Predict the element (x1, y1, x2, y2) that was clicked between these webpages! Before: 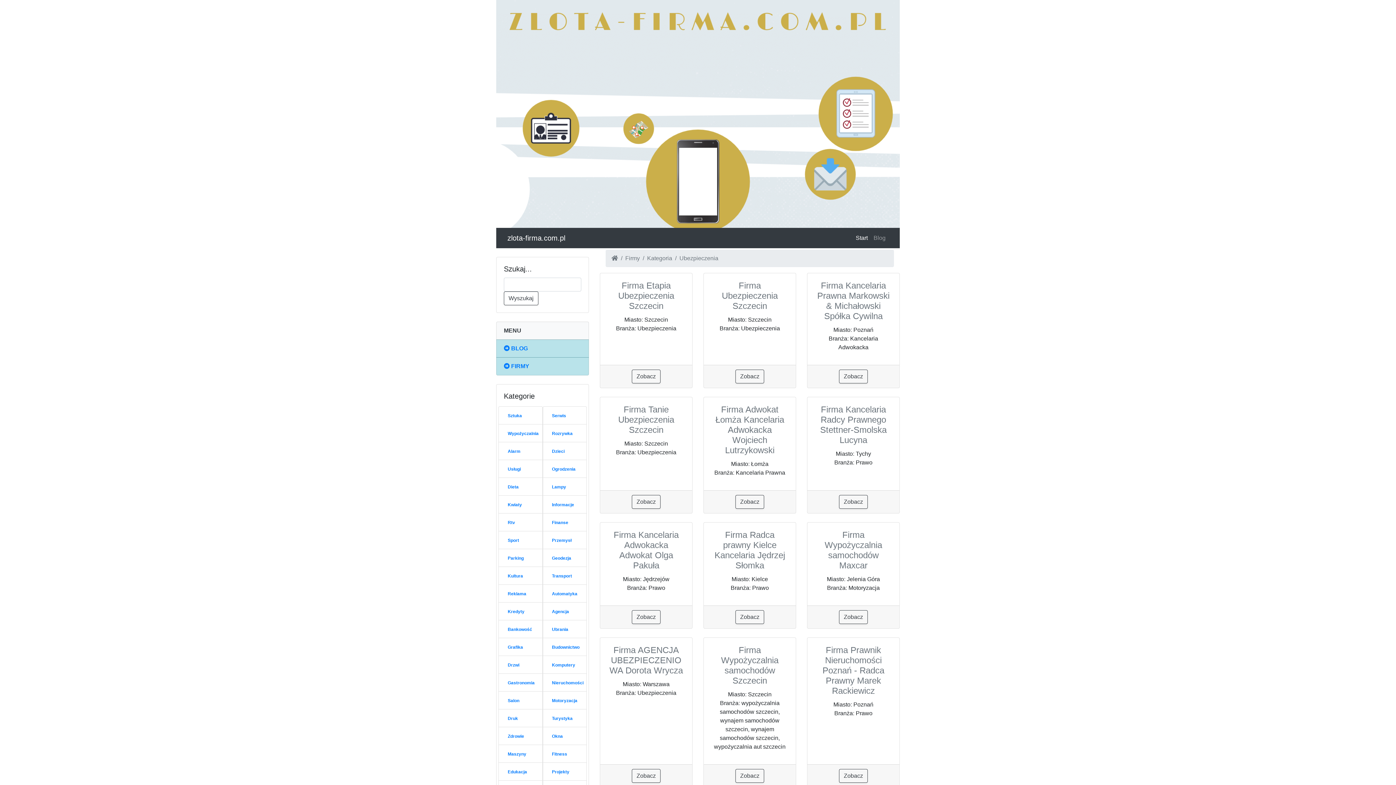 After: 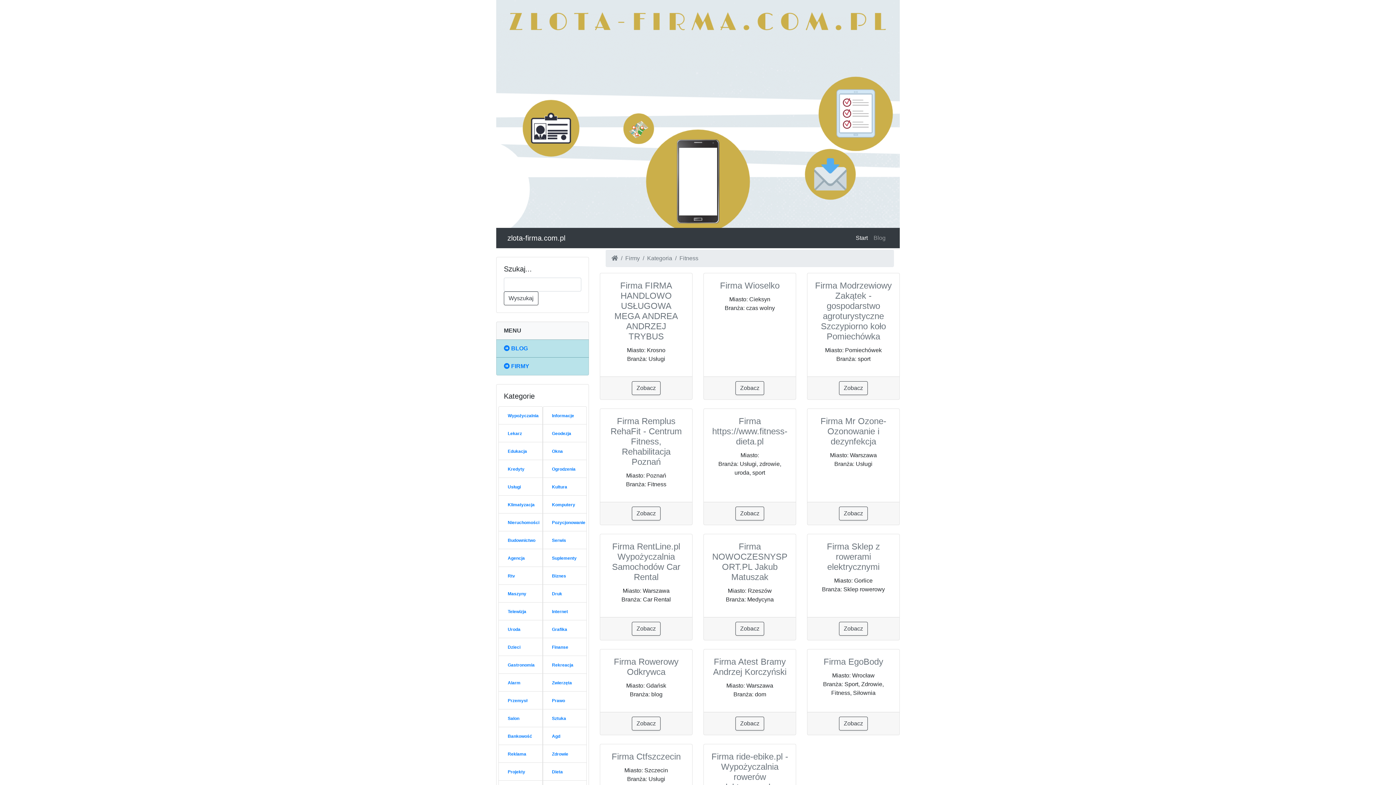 Action: label: Fitness bbox: (550, 751, 569, 757)